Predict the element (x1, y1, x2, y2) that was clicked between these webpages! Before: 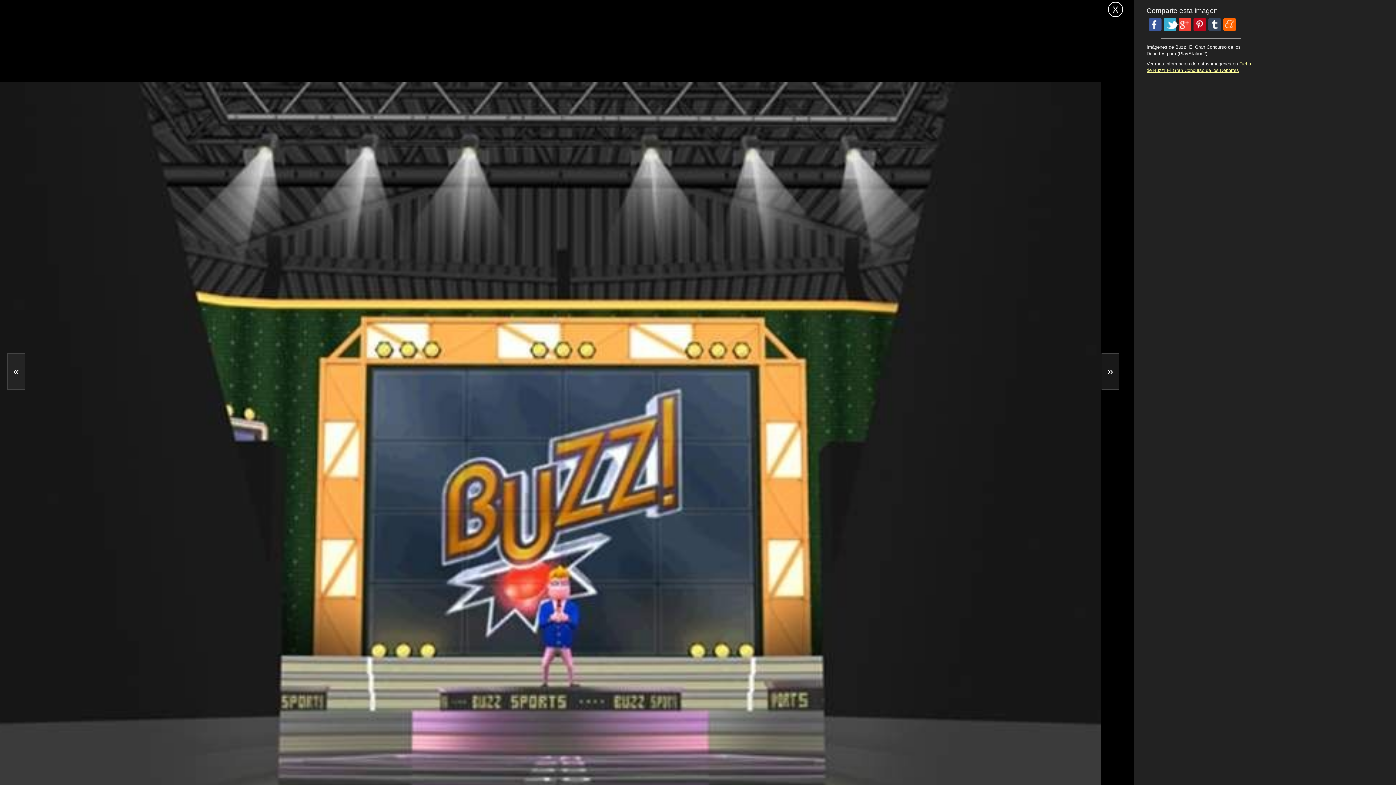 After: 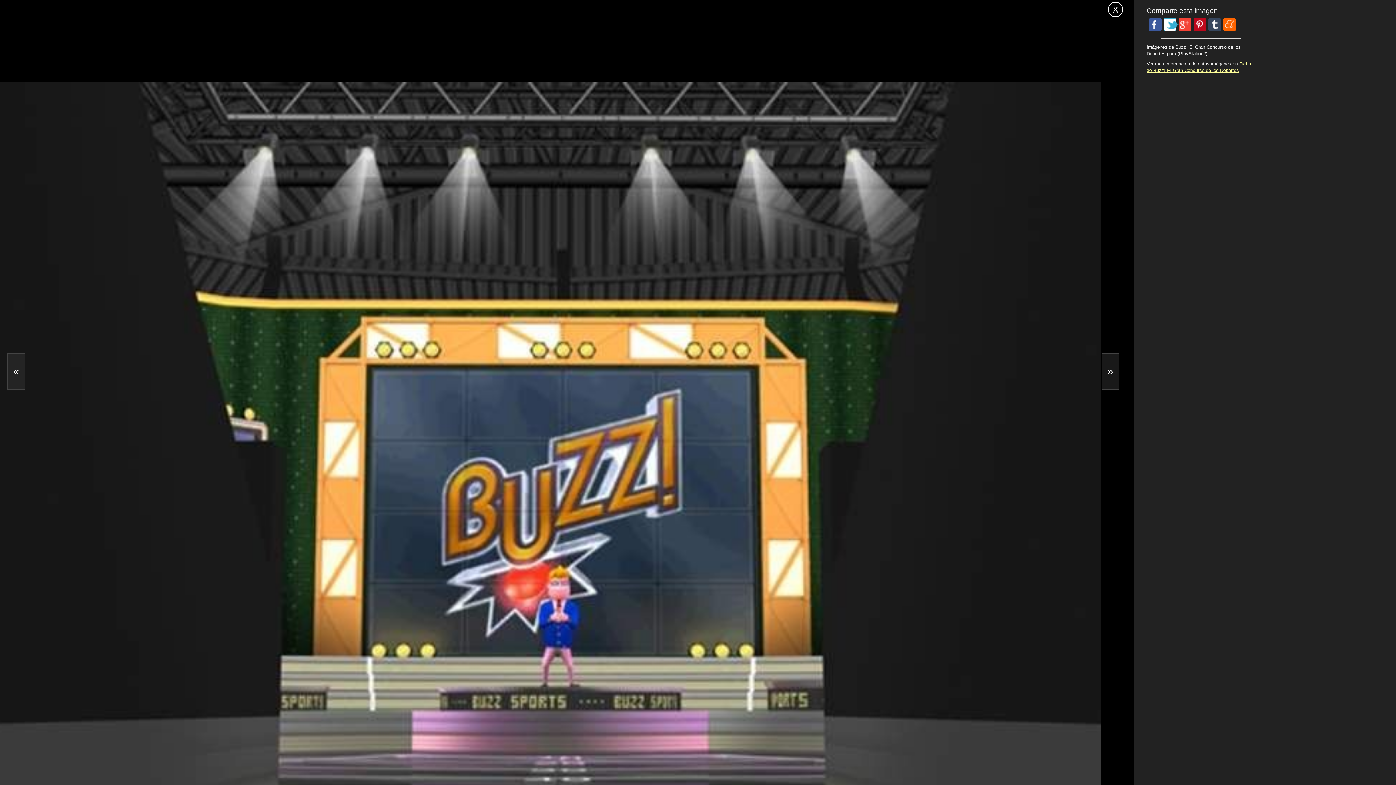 Action: bbox: (1164, 18, 1176, 30)